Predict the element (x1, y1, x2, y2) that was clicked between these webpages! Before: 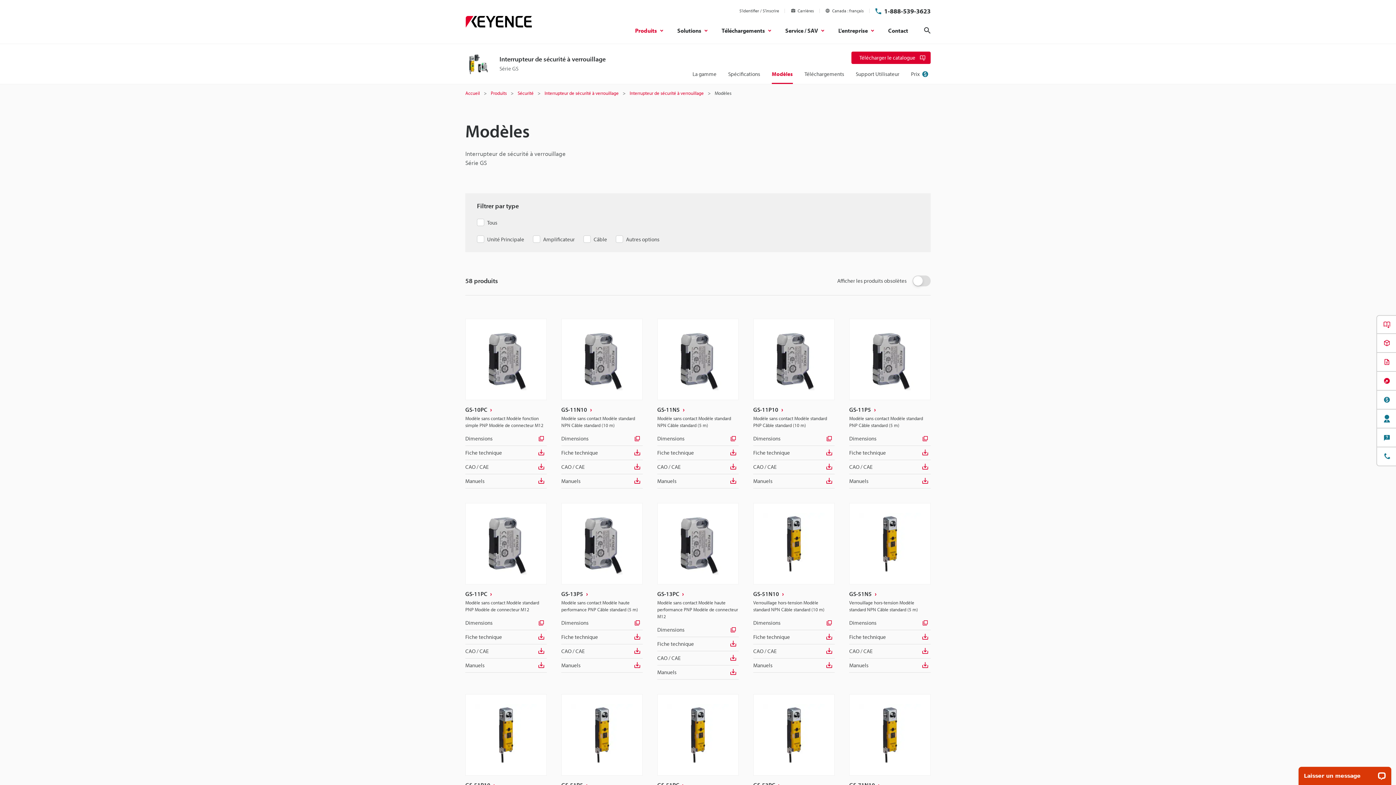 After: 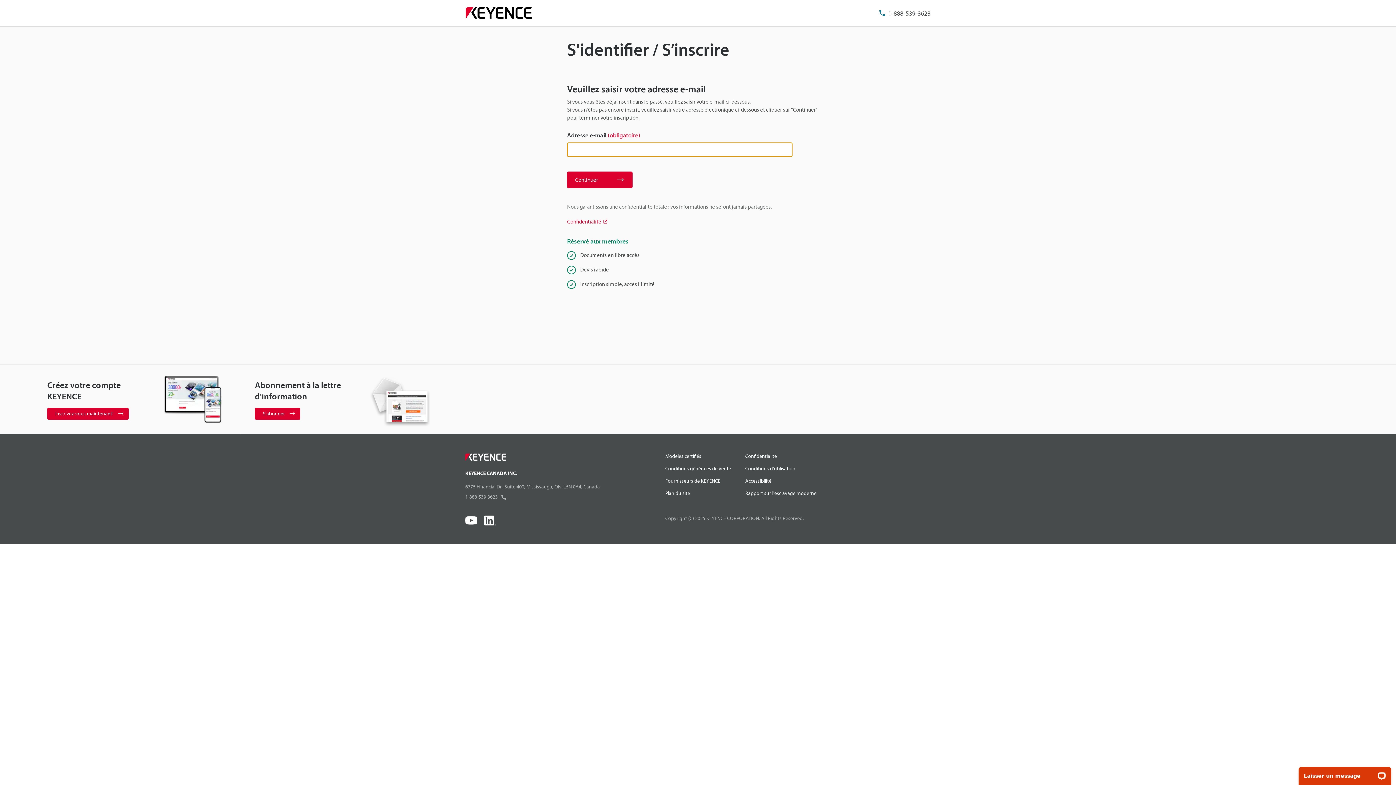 Action: label: S'identifier / S’inscrire bbox: (739, 8, 779, 13)